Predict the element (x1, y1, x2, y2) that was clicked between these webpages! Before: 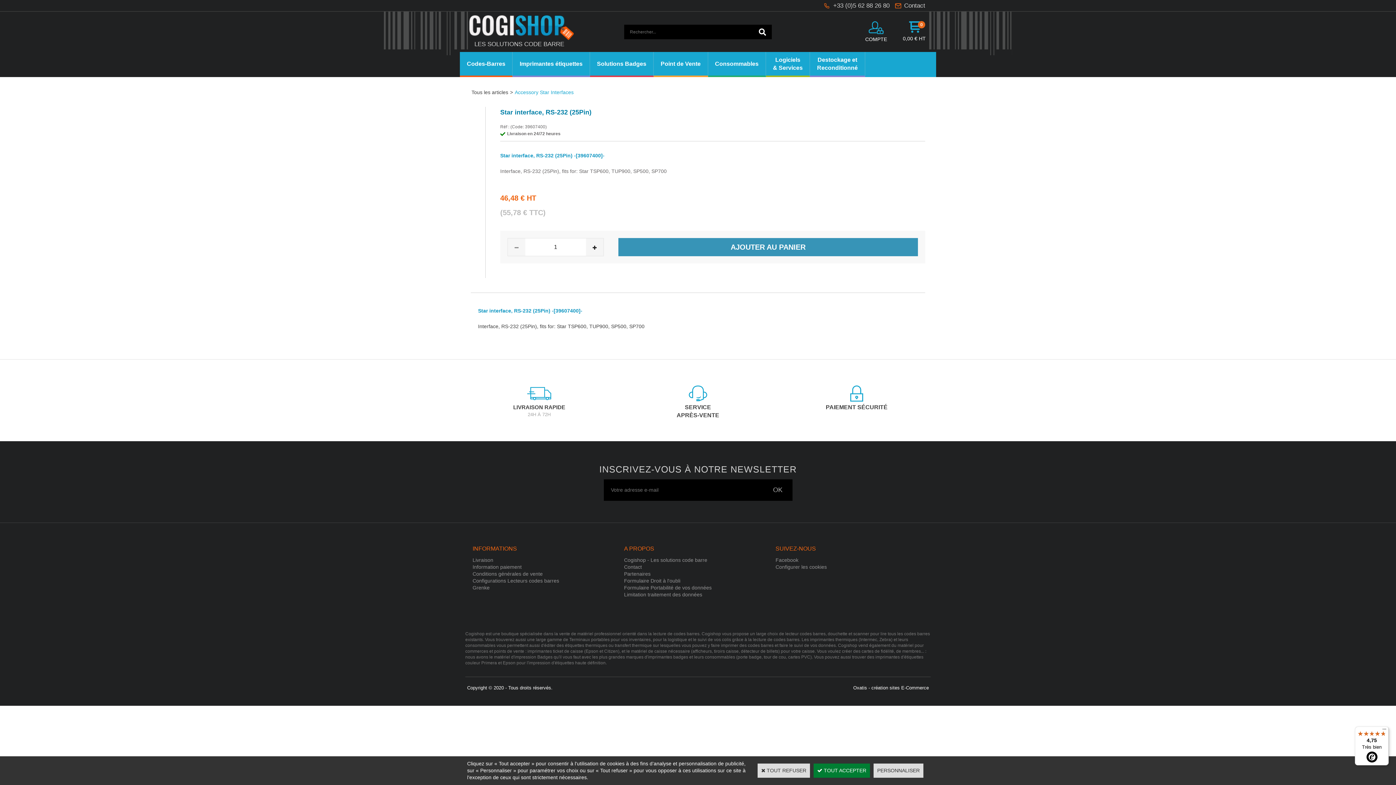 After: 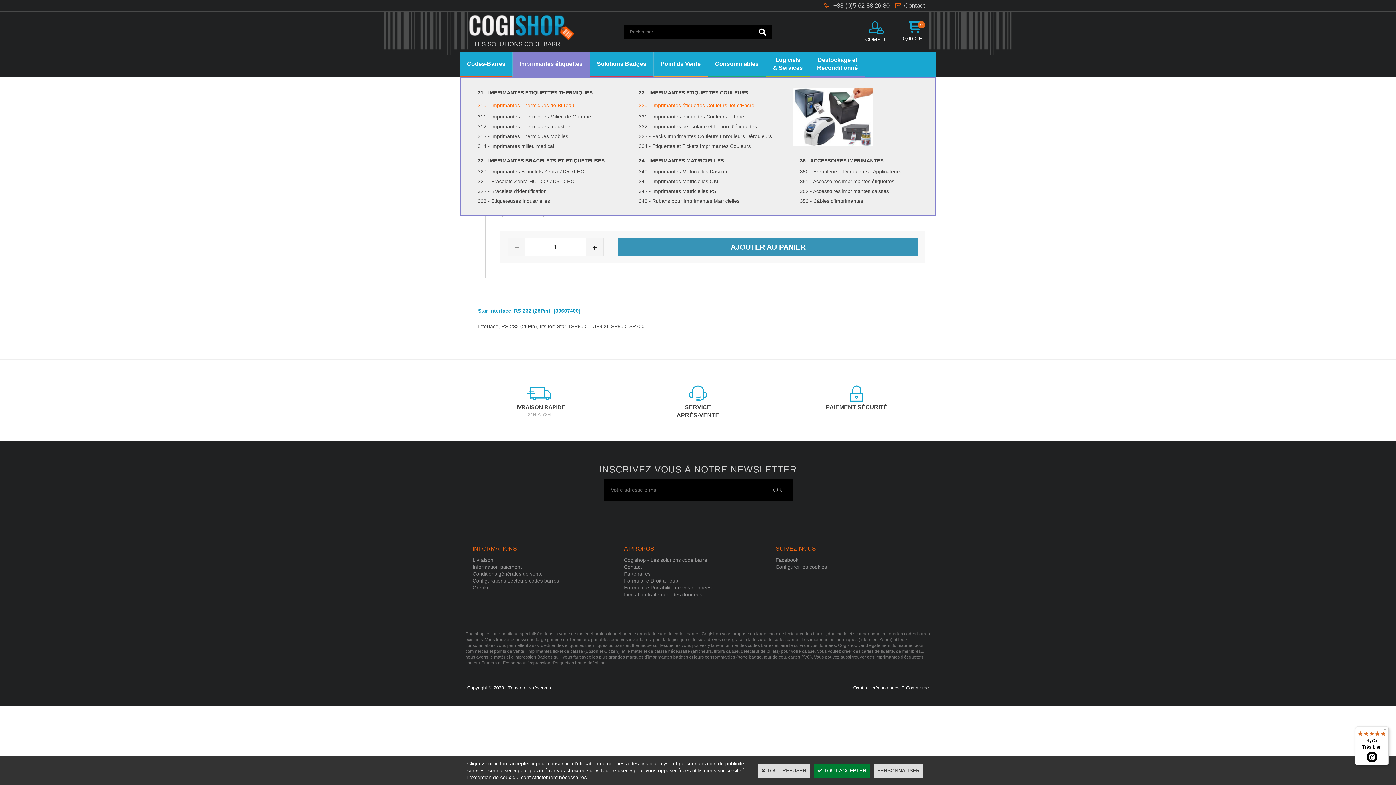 Action: bbox: (512, 52, 590, 77) label: Imprimantes étiquettes